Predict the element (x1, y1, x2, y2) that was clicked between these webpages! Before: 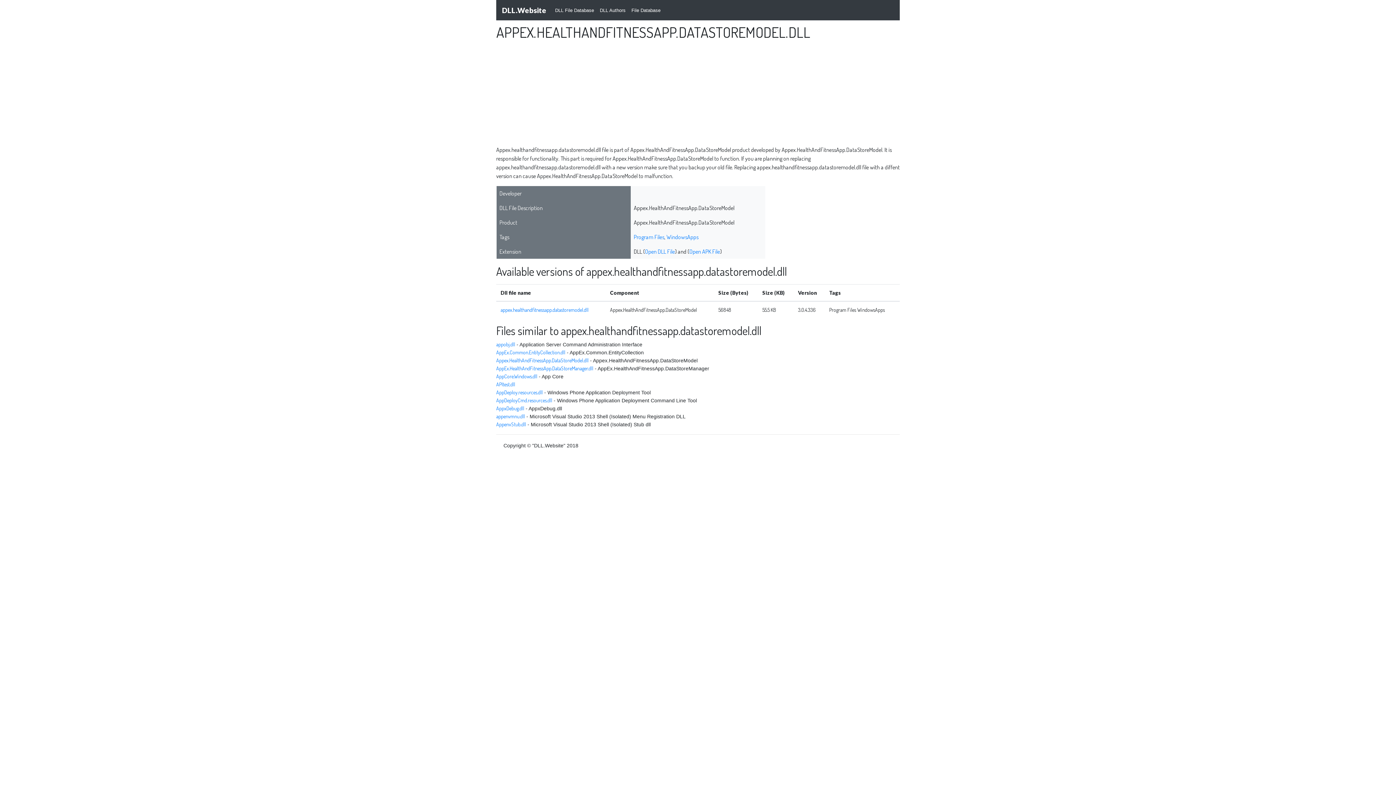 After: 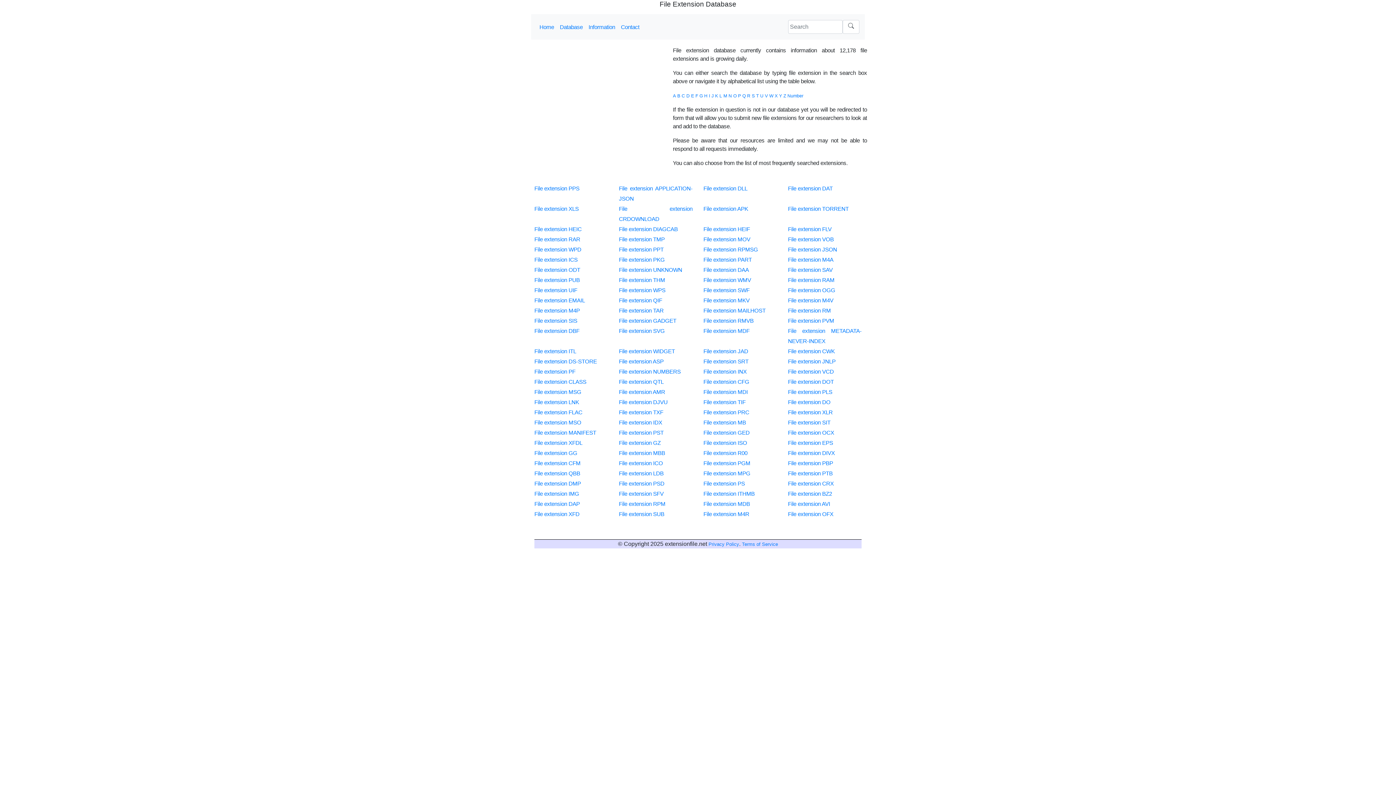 Action: bbox: (628, 3, 663, 16) label: File Database